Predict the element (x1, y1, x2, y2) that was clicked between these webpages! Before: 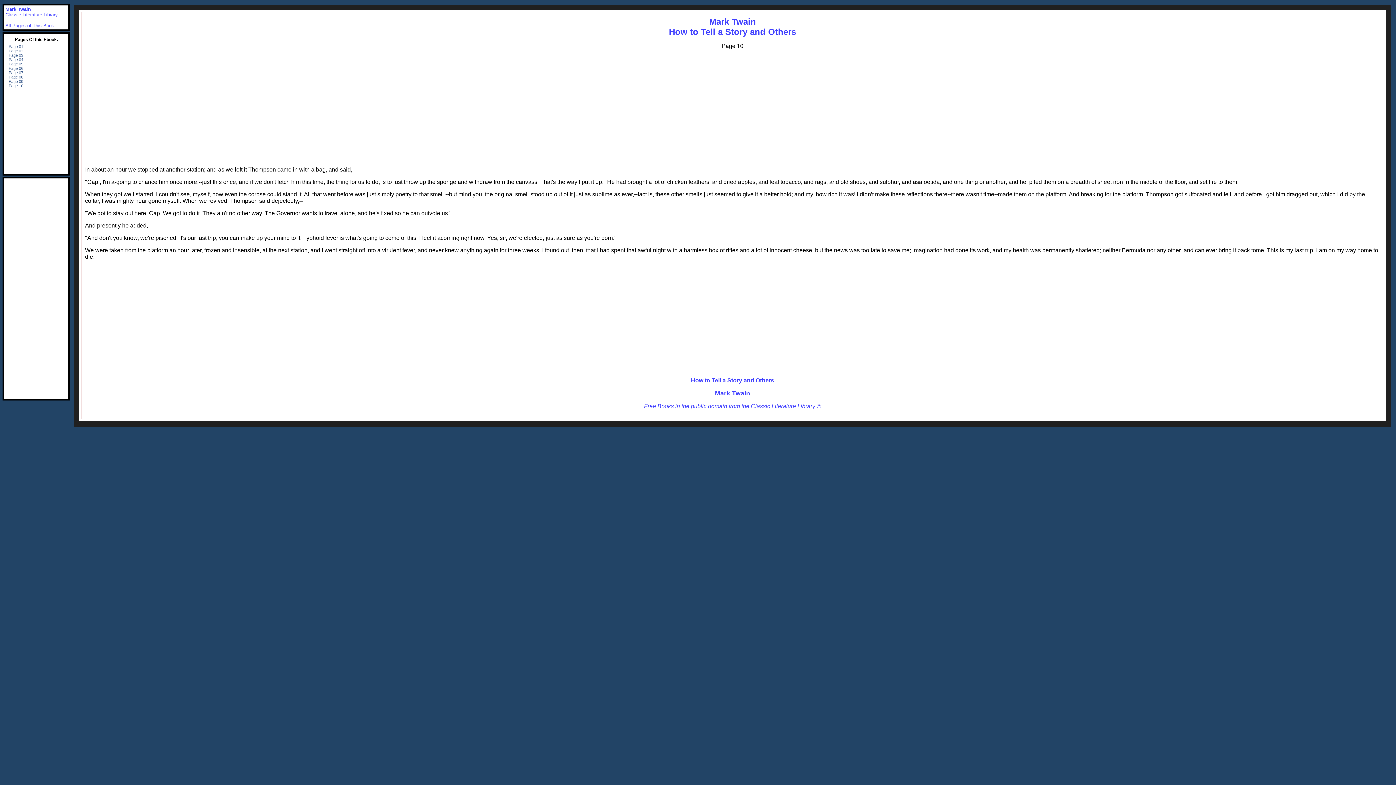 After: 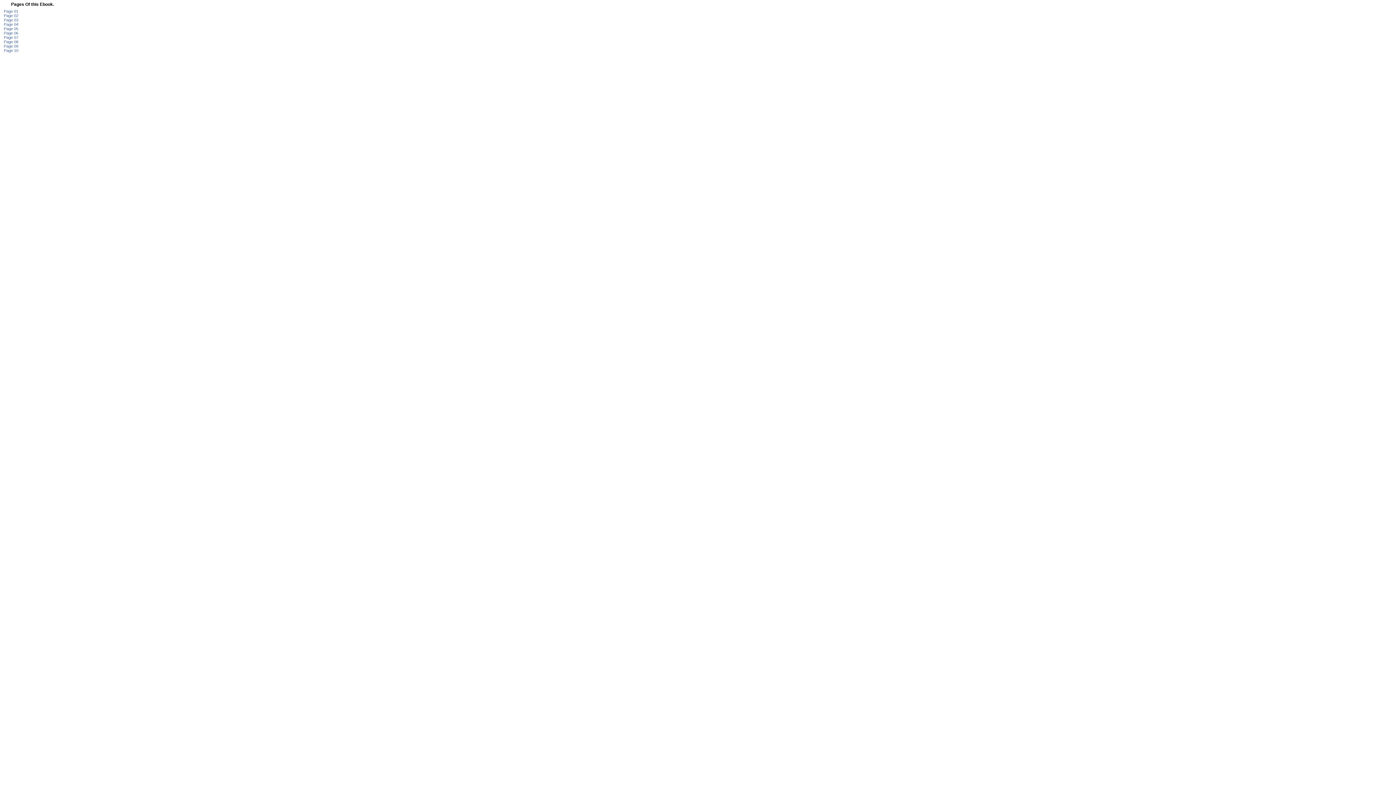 Action: bbox: (5, 22, 54, 28) label: All Pages of This Book